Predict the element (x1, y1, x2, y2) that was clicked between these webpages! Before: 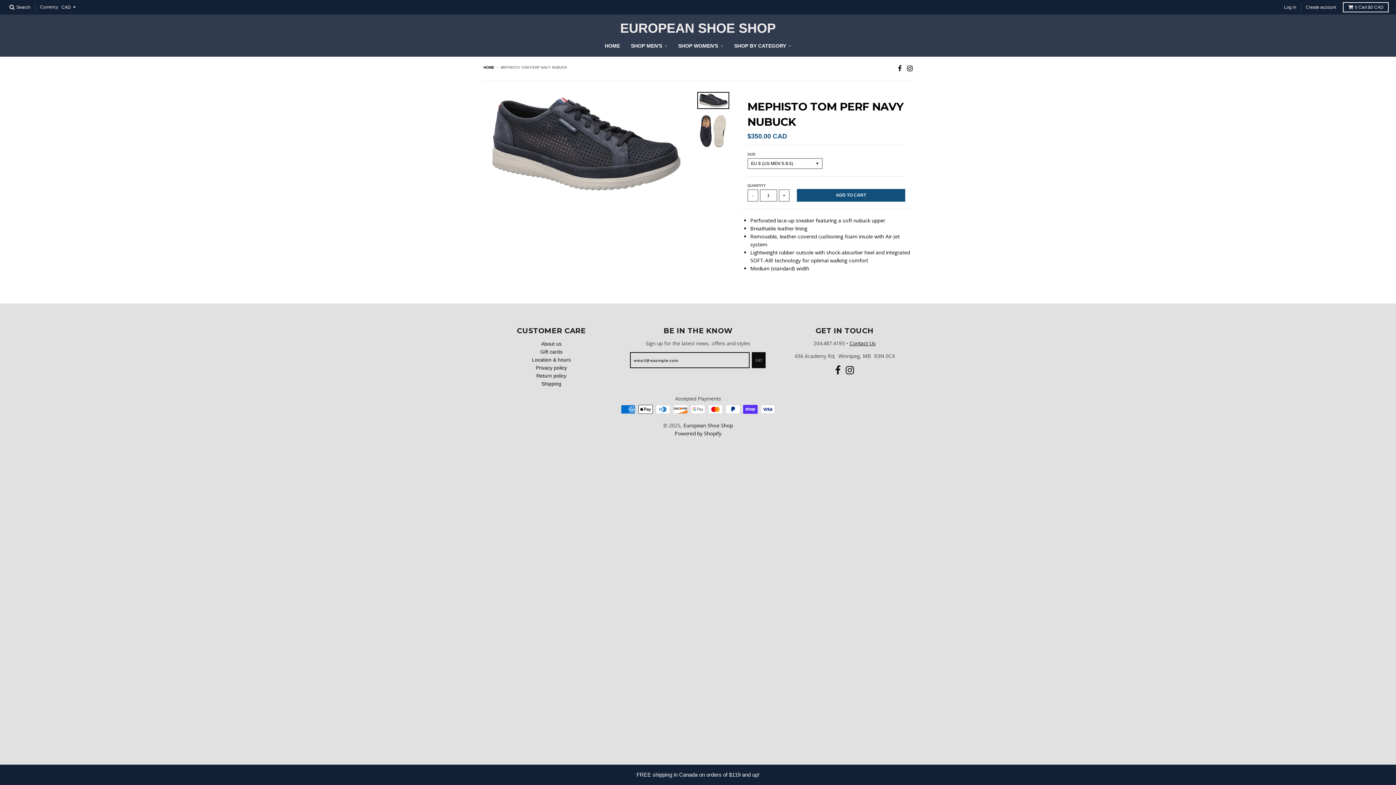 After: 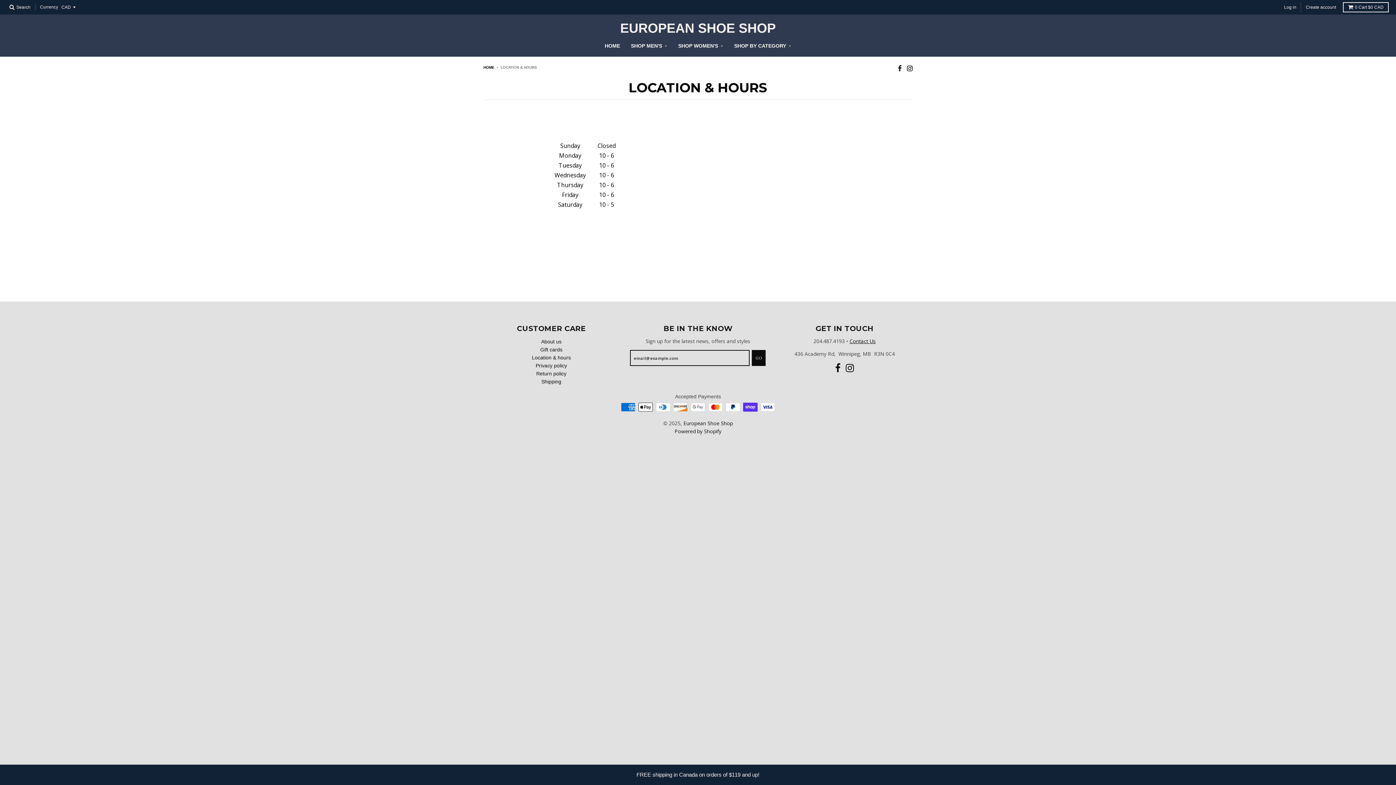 Action: label: Location & hours bbox: (532, 357, 570, 362)